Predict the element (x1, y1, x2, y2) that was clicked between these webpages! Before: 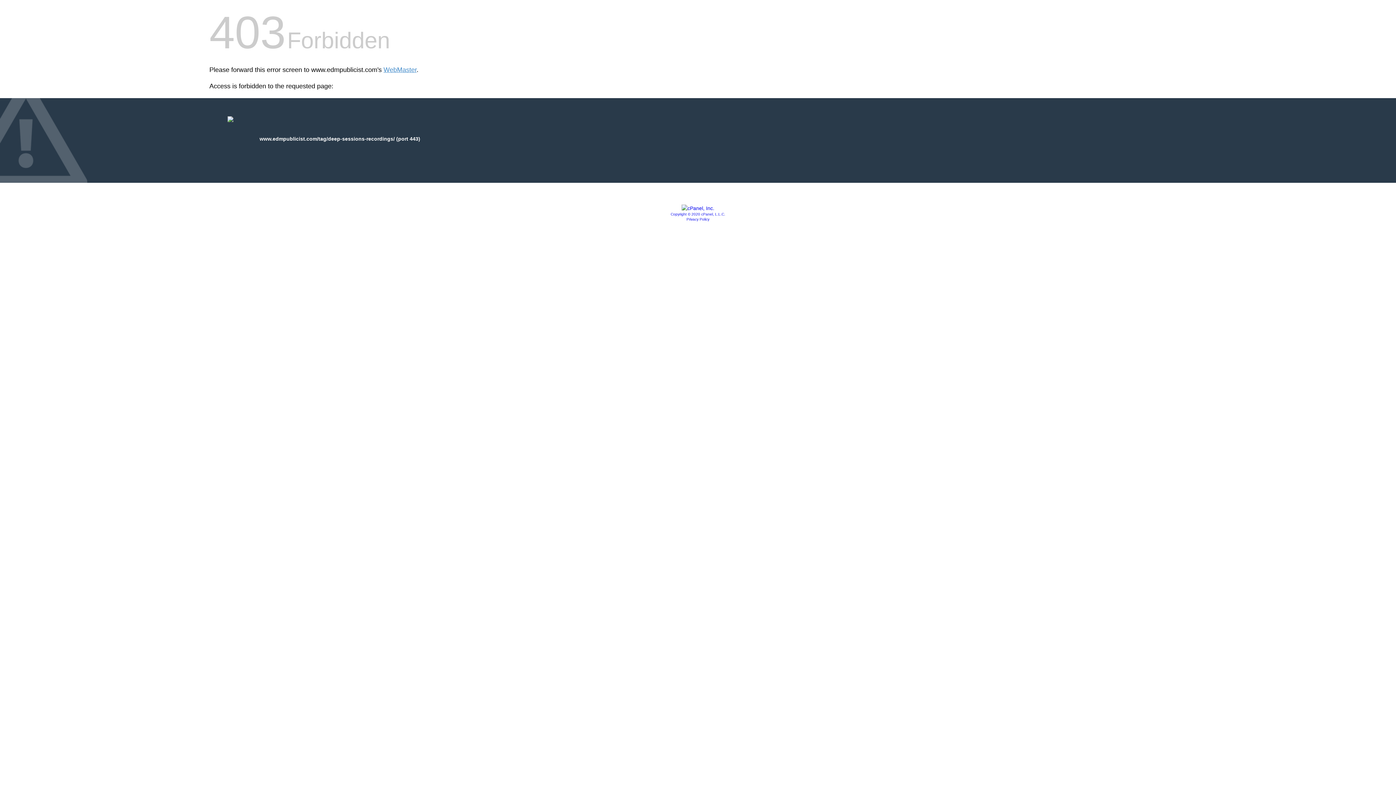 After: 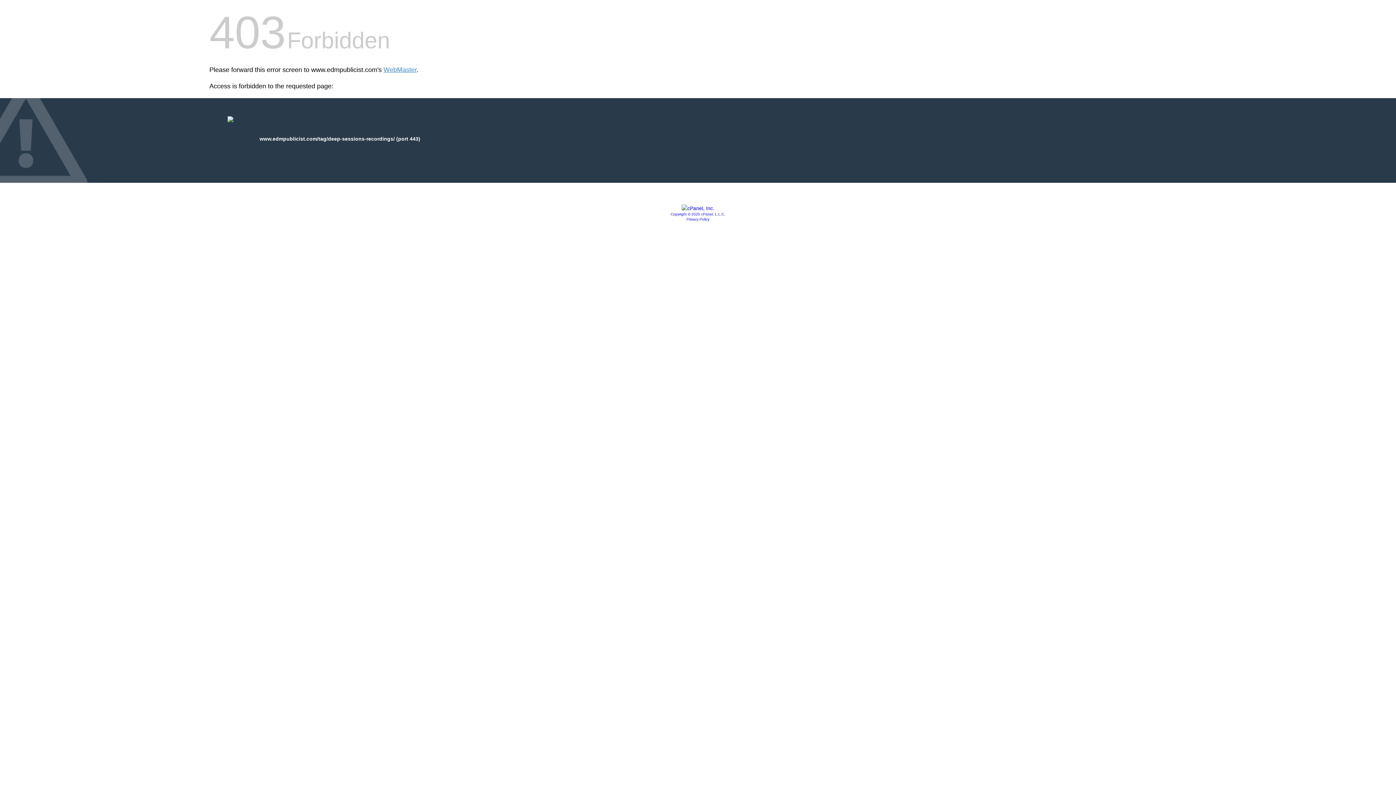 Action: label: Privacy Policy bbox: (686, 217, 709, 221)